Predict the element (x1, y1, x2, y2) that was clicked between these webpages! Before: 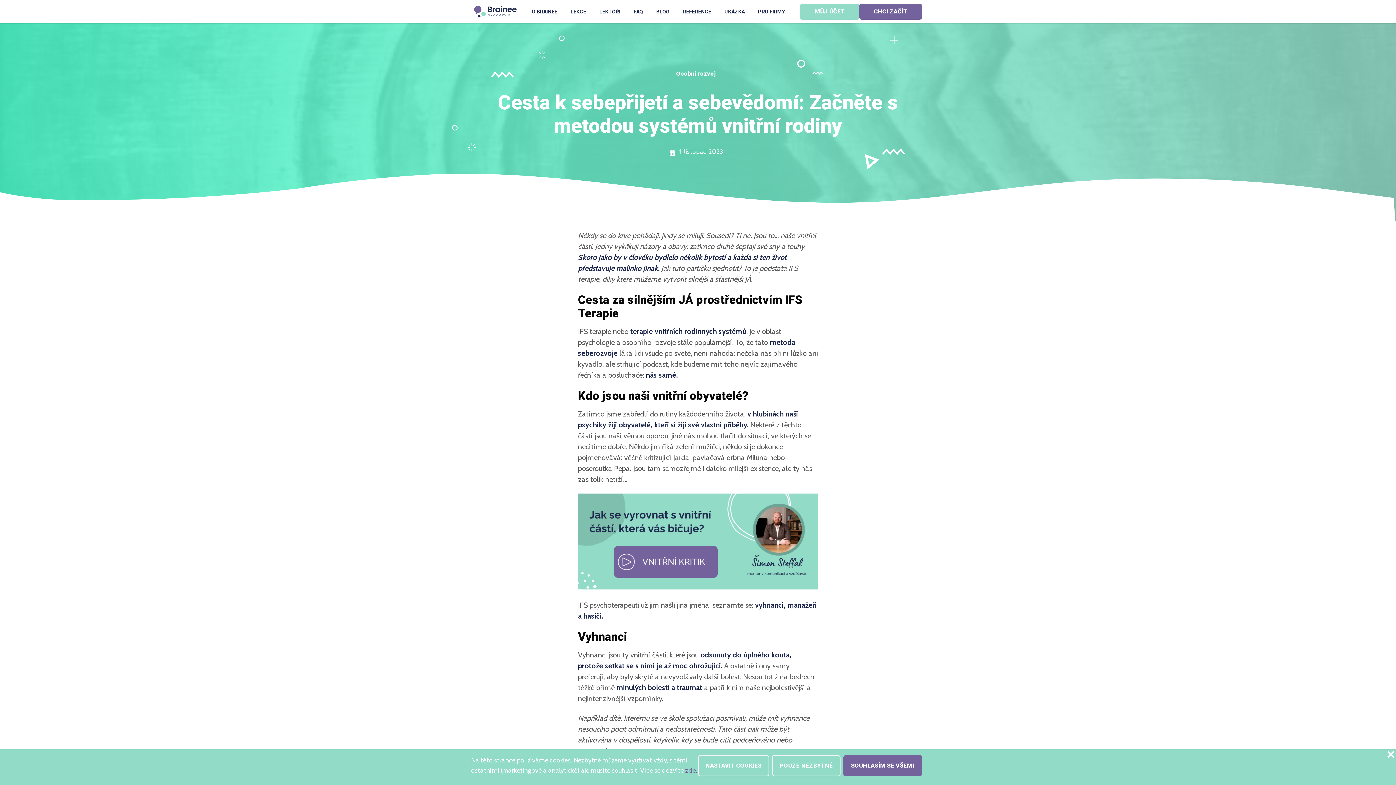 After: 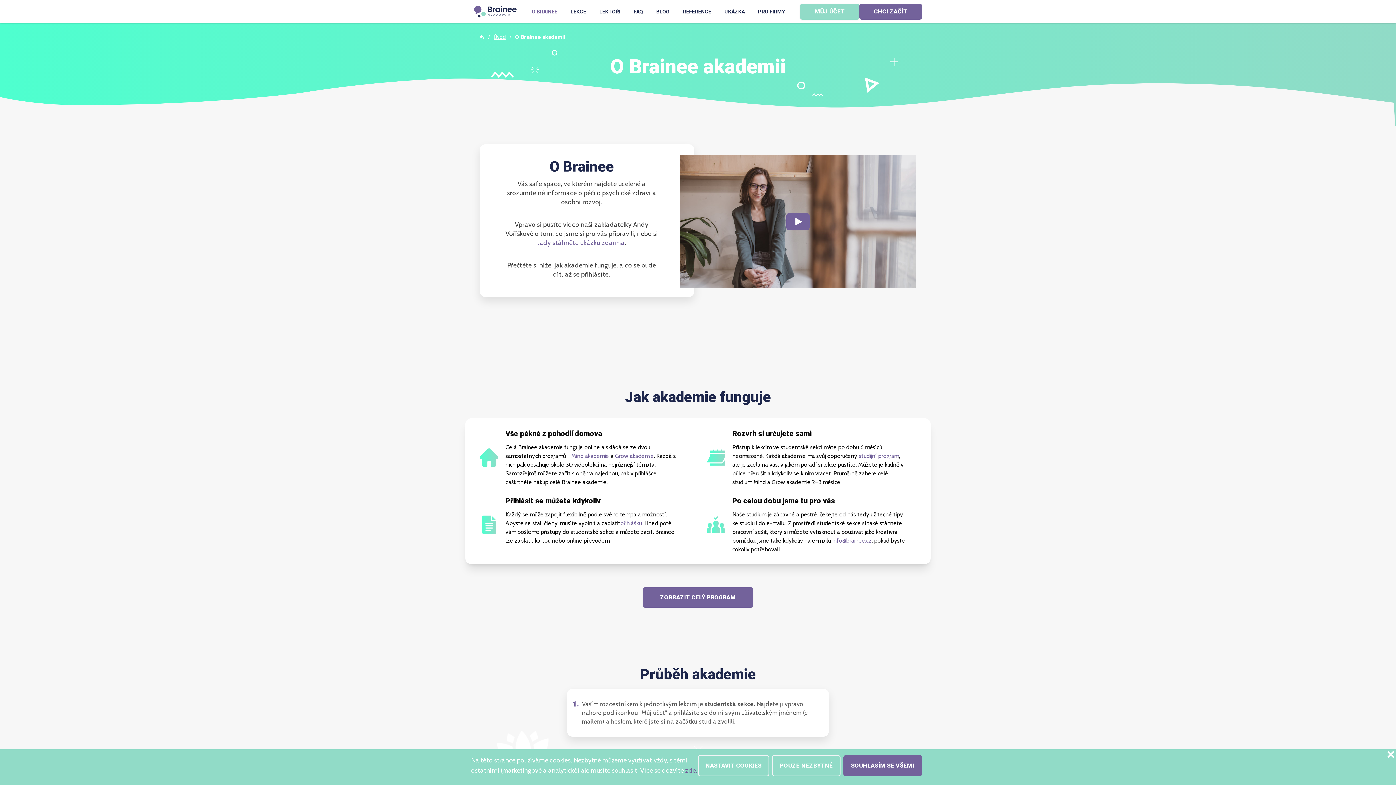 Action: label: O BRAINEE bbox: (532, 8, 557, 15)